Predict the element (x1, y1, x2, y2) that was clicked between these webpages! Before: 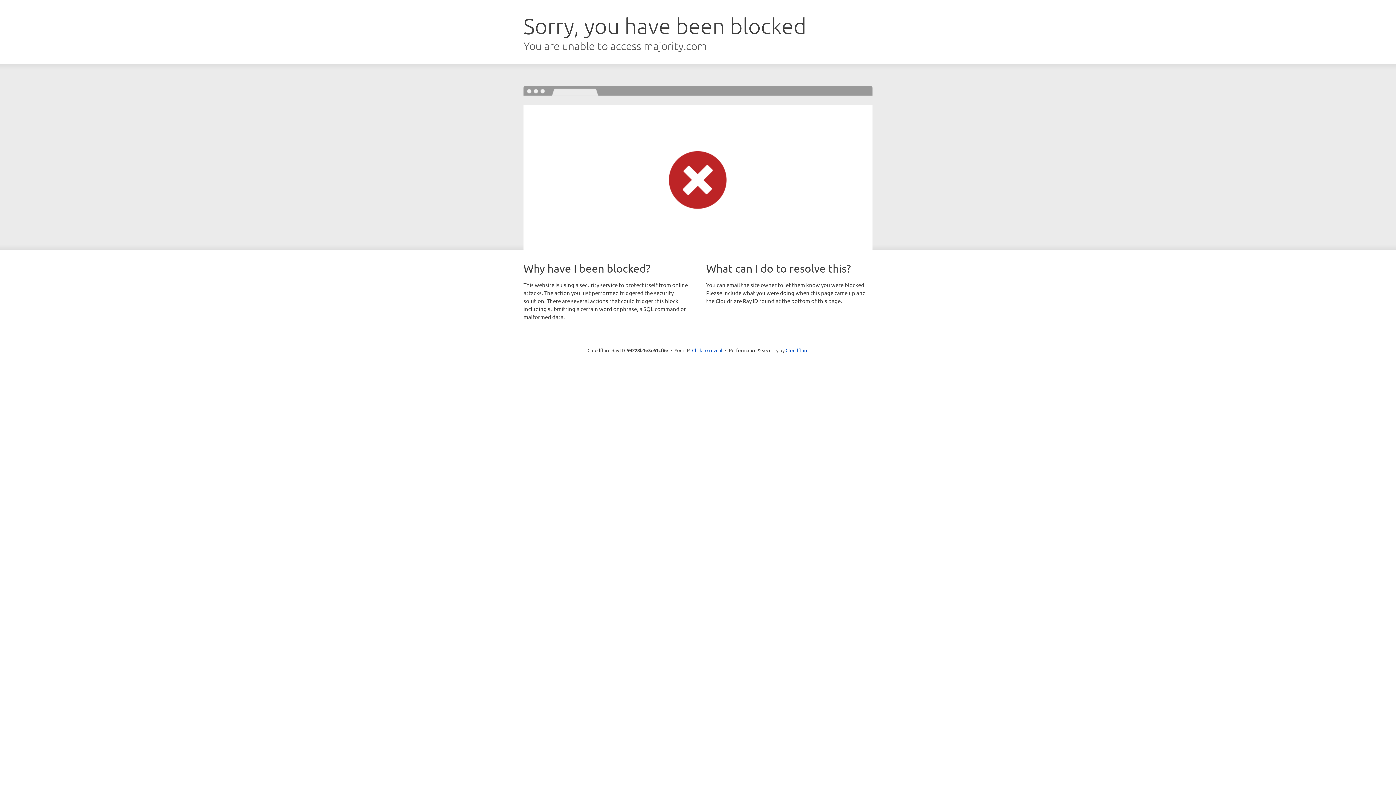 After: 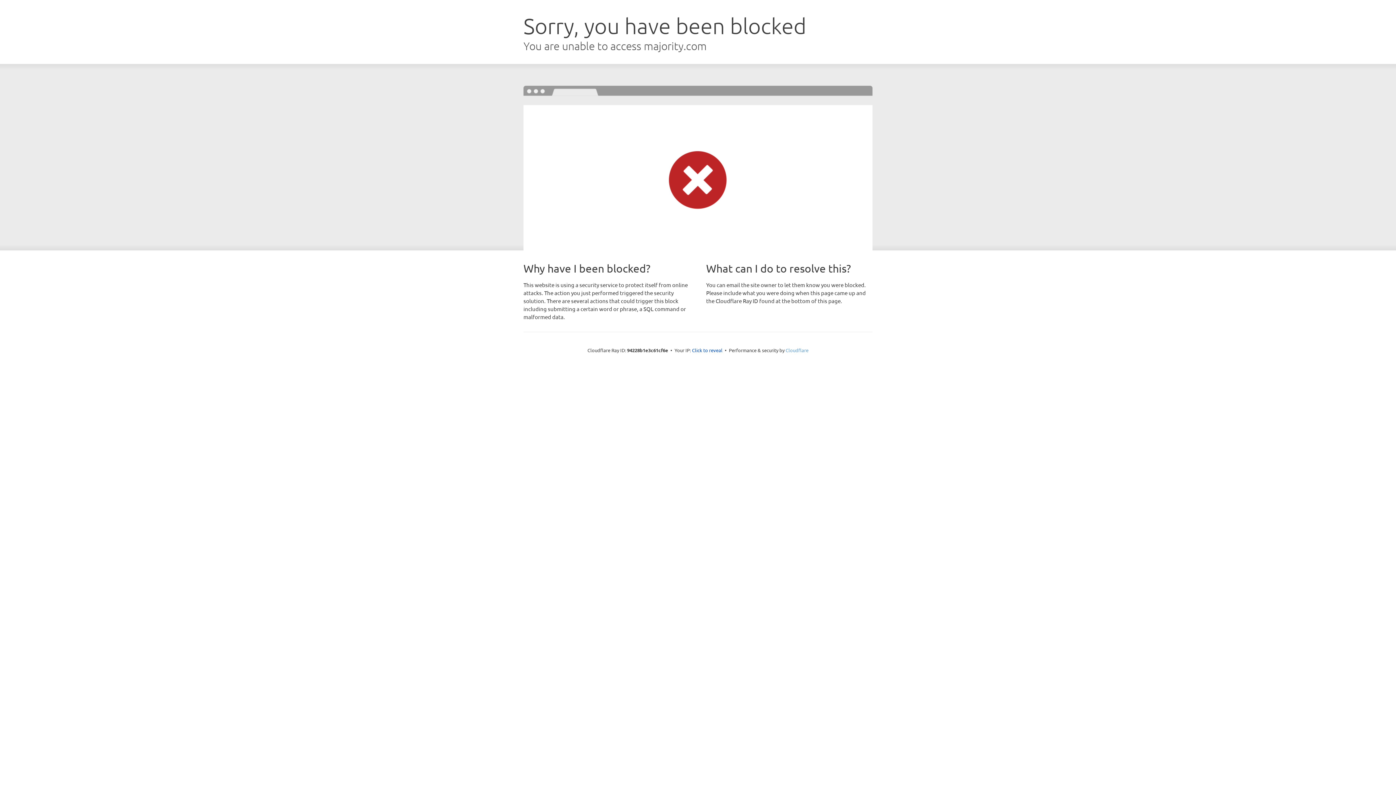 Action: bbox: (785, 347, 808, 353) label: Cloudflare